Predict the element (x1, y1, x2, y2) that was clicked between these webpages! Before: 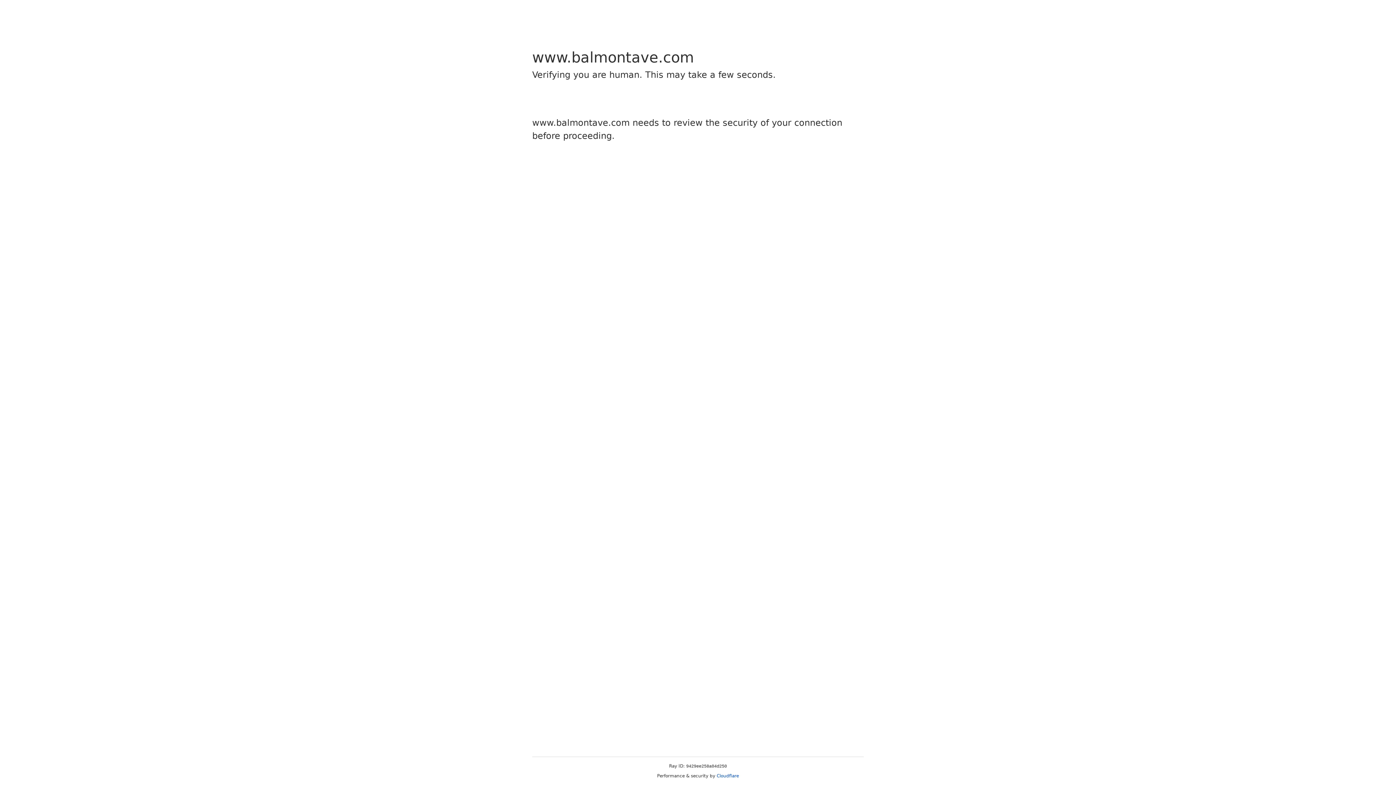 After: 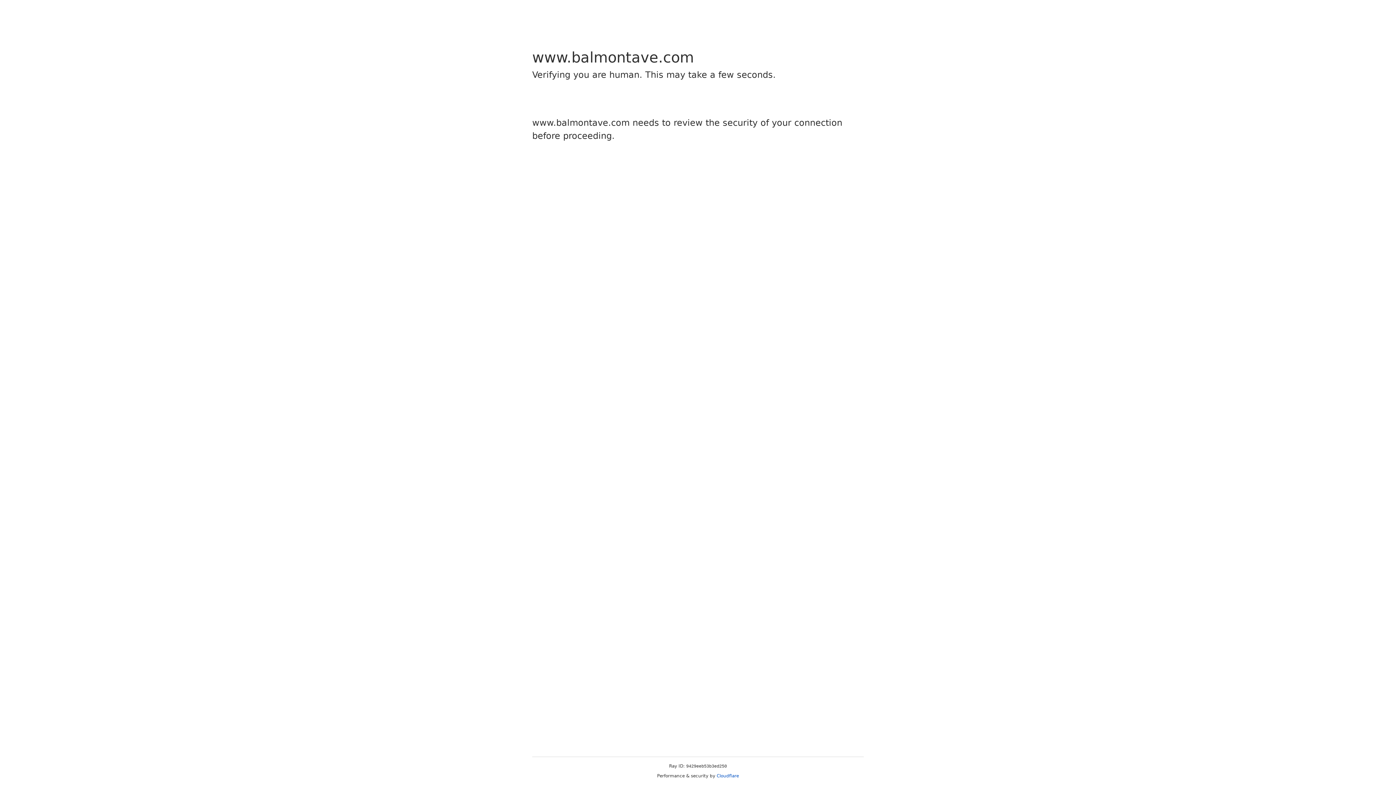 Action: bbox: (716, 773, 739, 778) label: Cloudflare